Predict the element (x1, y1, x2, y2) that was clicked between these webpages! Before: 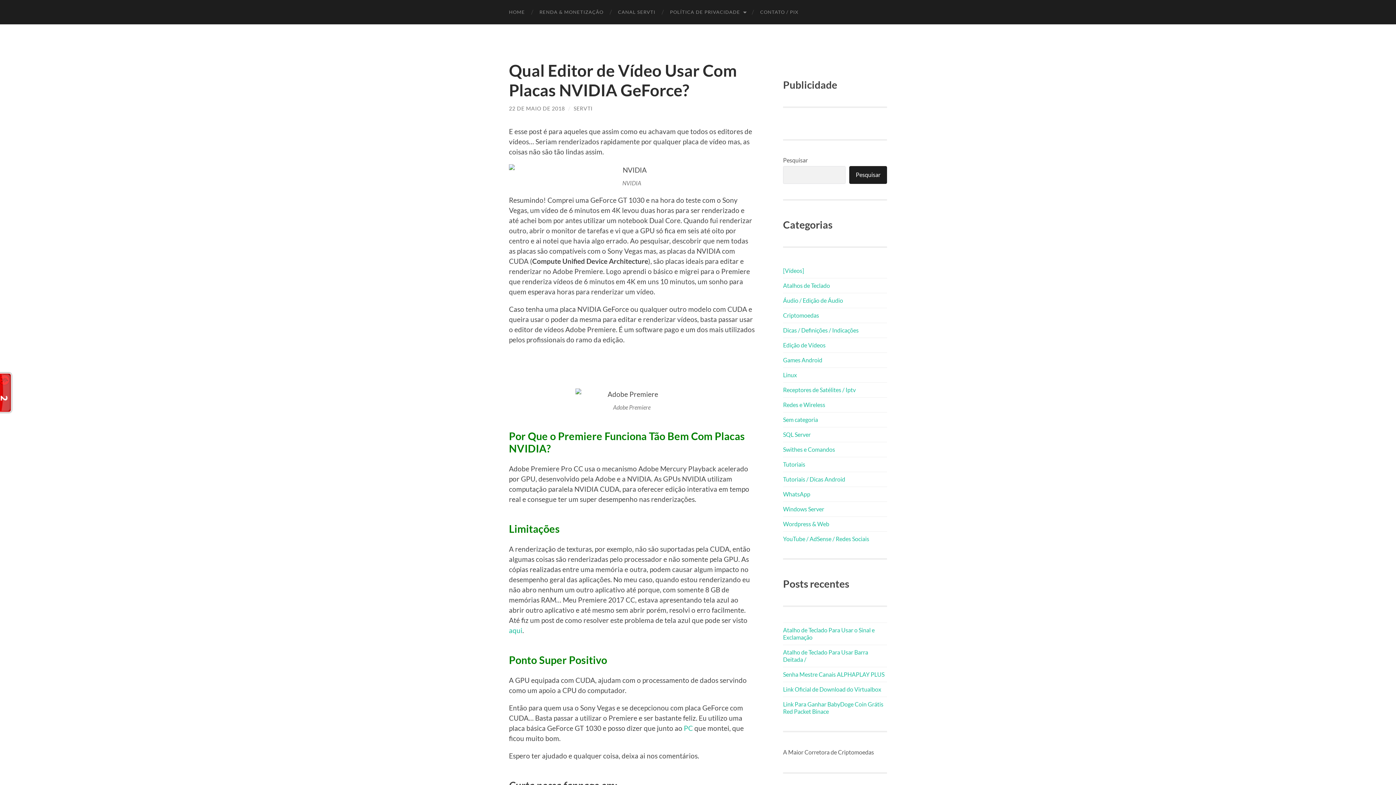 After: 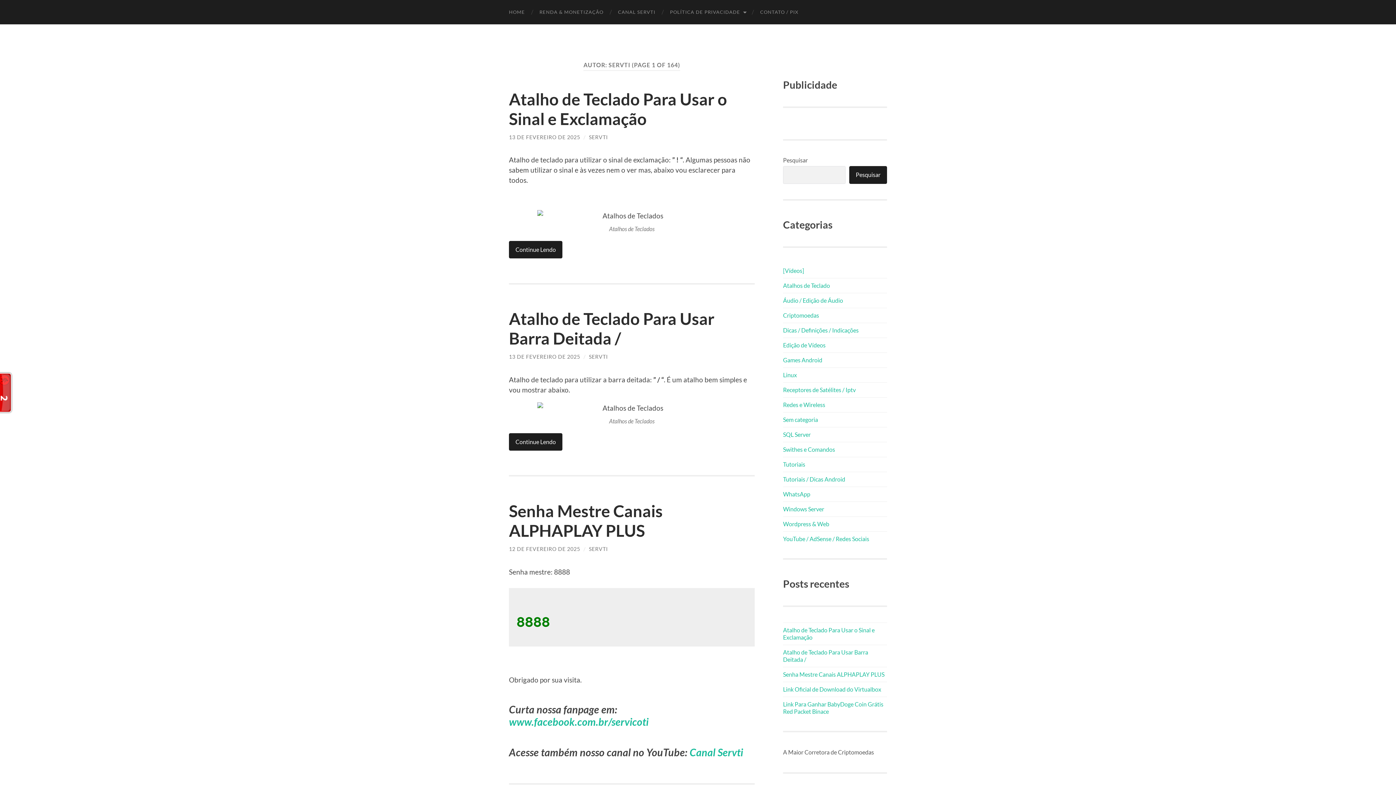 Action: label: SERVTI bbox: (573, 105, 592, 111)